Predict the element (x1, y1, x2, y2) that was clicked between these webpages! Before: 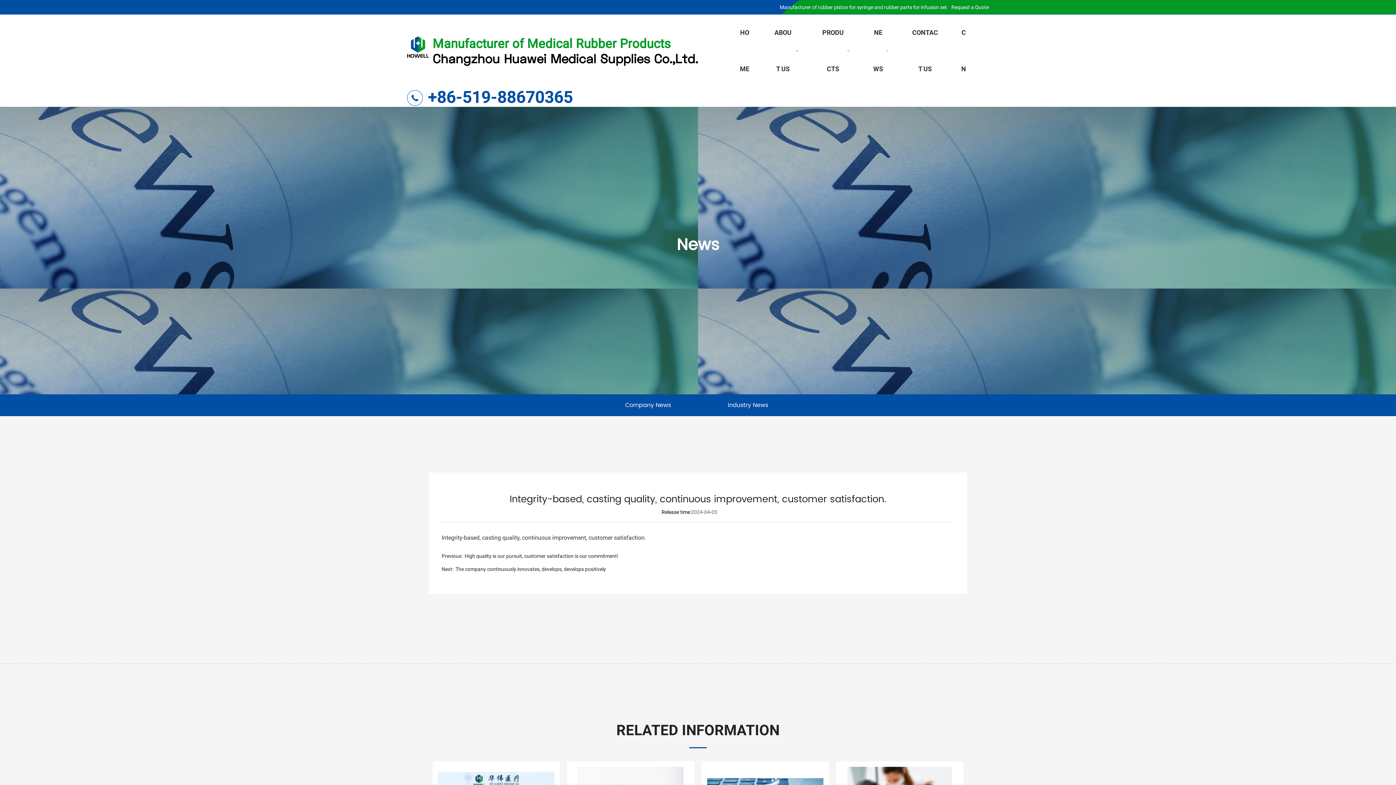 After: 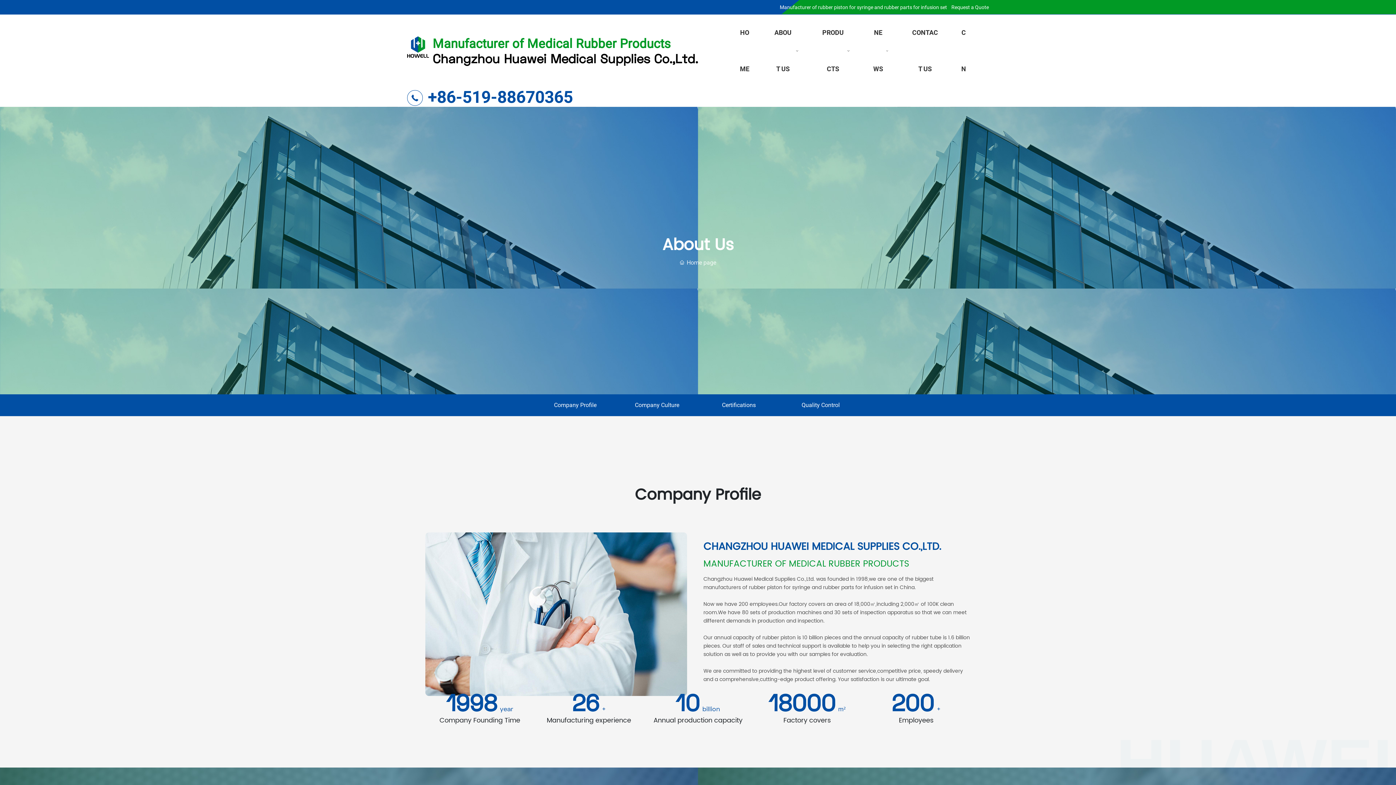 Action: bbox: (761, 14, 810, 87) label: ABOUT US